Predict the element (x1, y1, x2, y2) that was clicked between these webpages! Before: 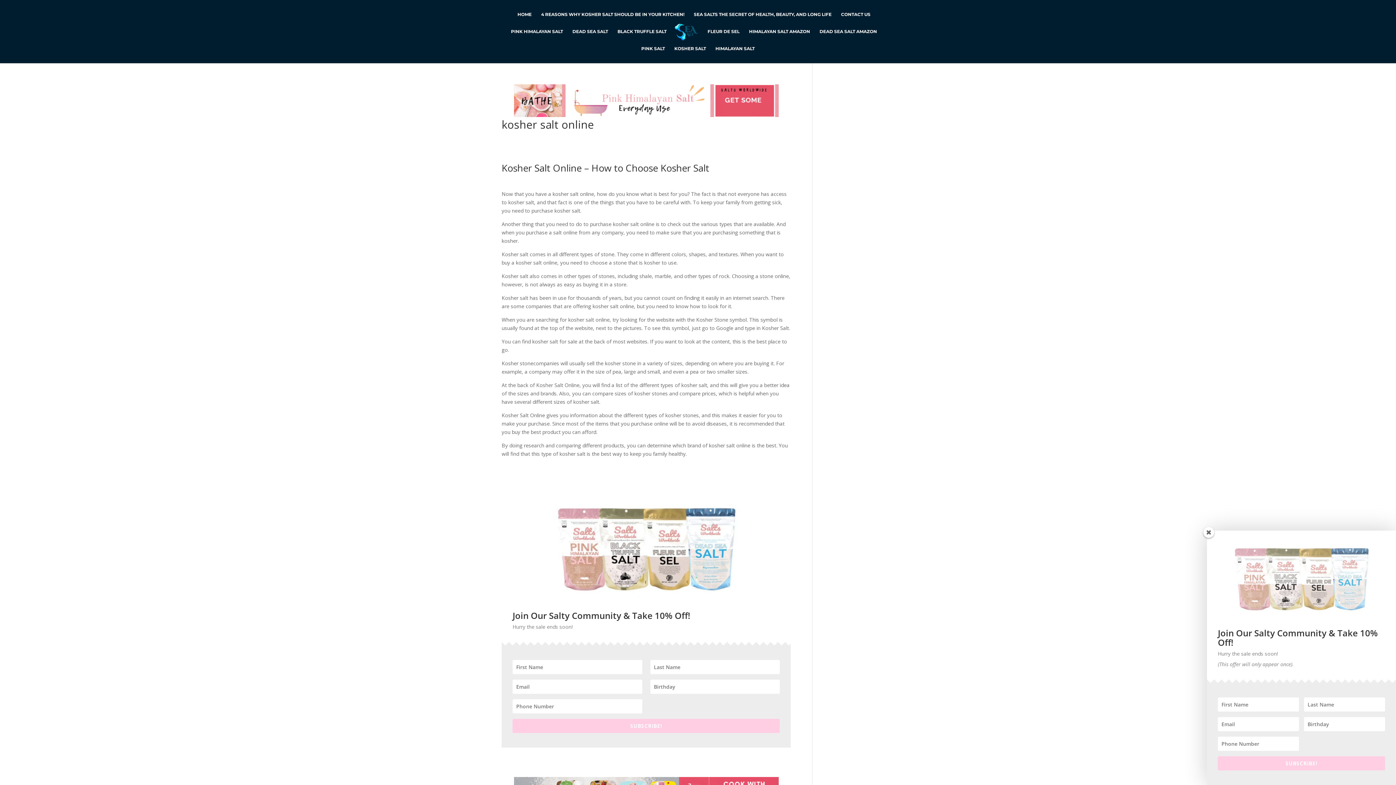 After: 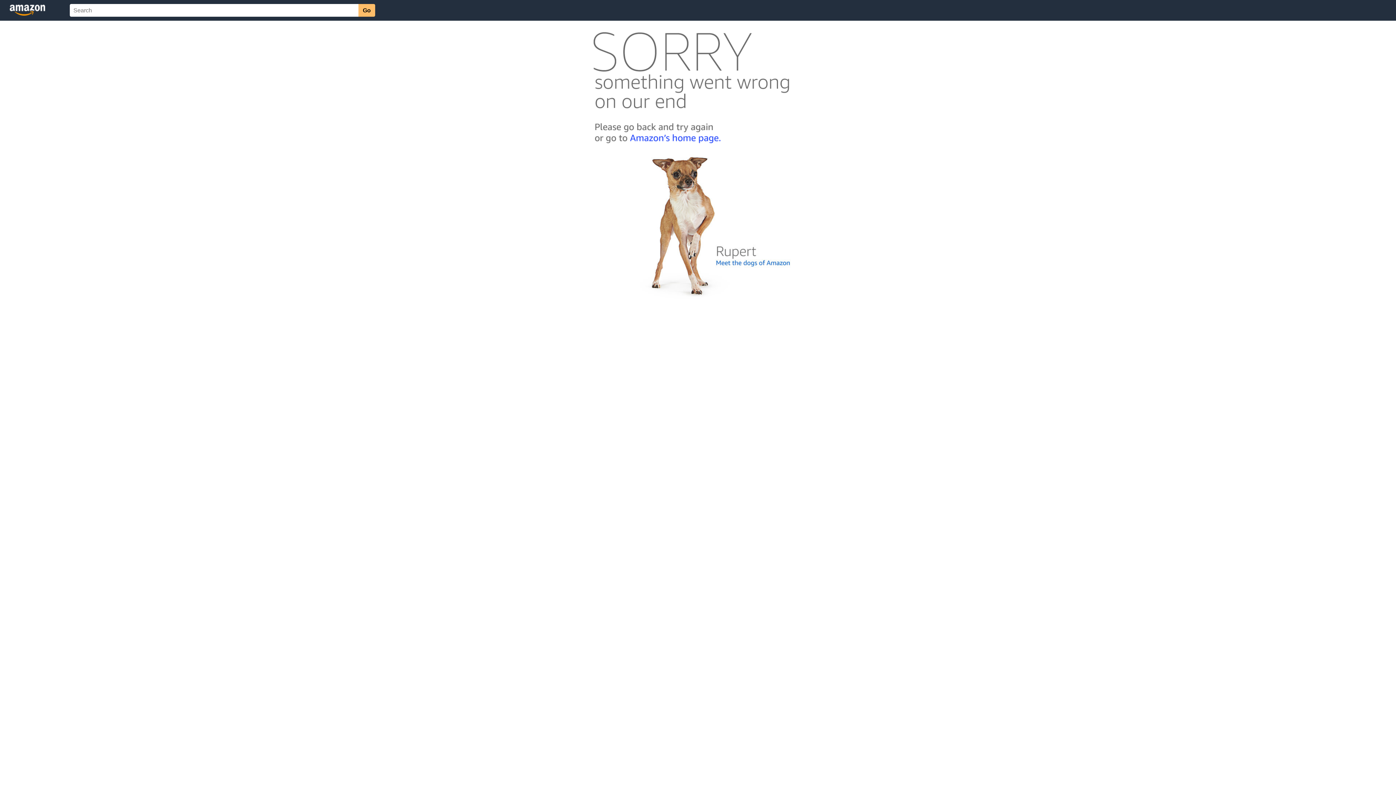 Action: label: HIMALAYAN SALT AMAZON bbox: (749, 29, 810, 46)